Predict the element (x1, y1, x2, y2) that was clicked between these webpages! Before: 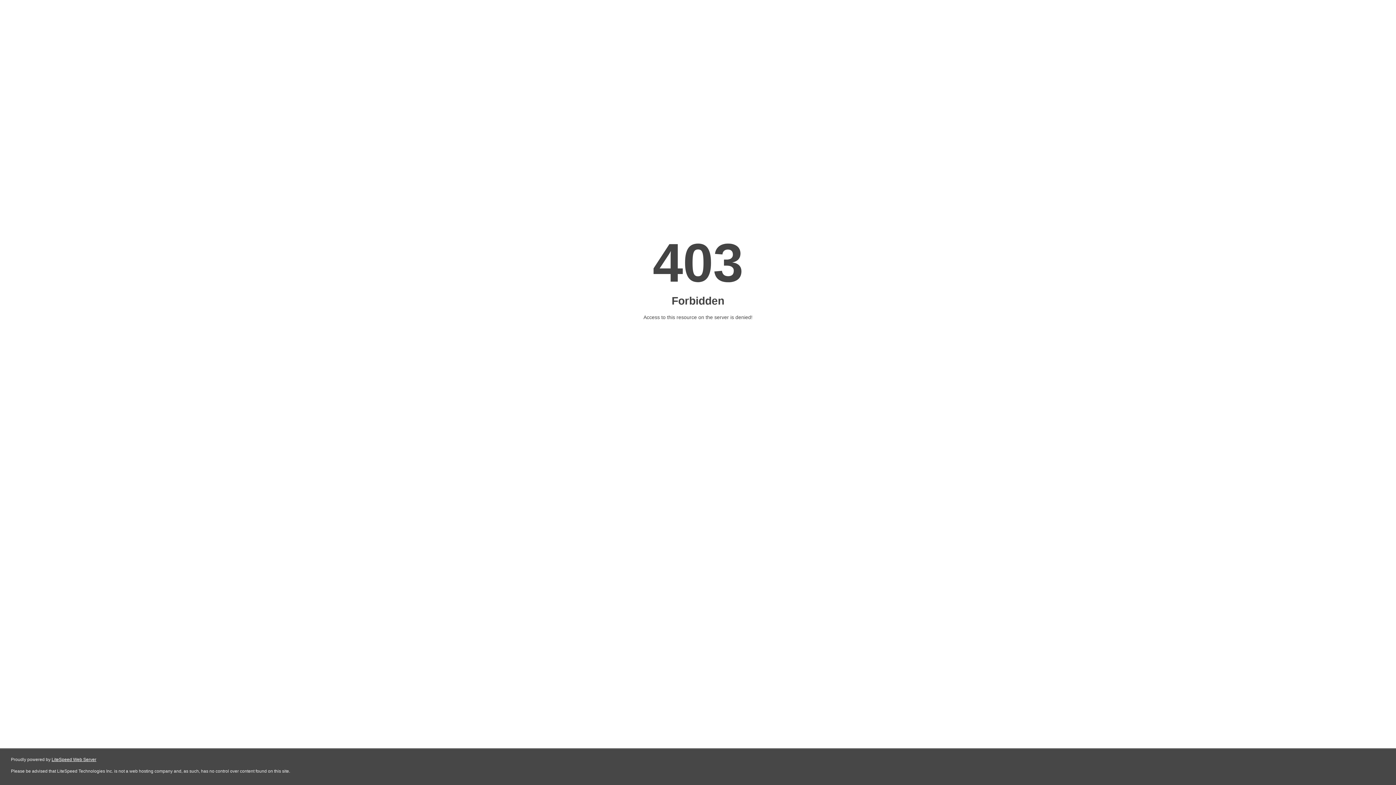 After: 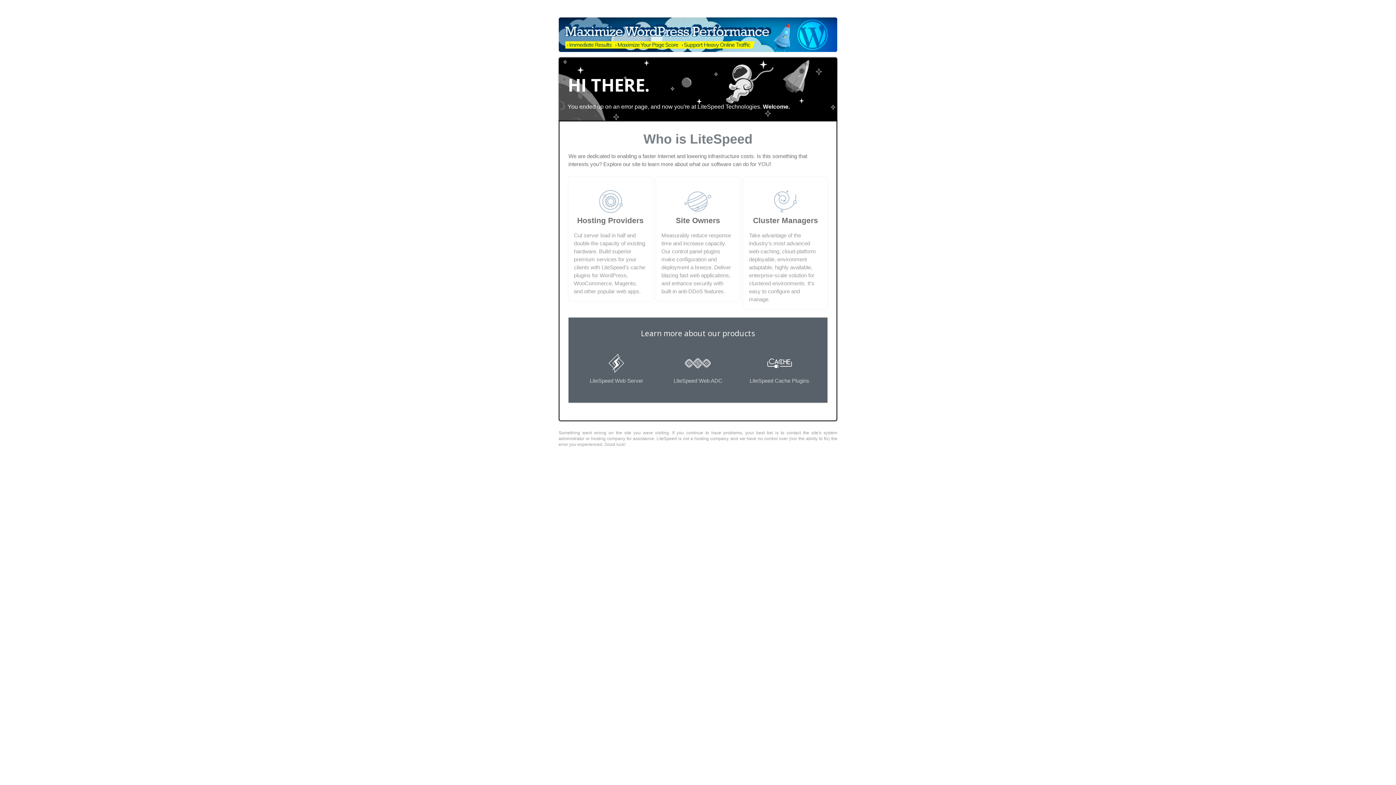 Action: label: LiteSpeed Web Server bbox: (51, 757, 96, 762)